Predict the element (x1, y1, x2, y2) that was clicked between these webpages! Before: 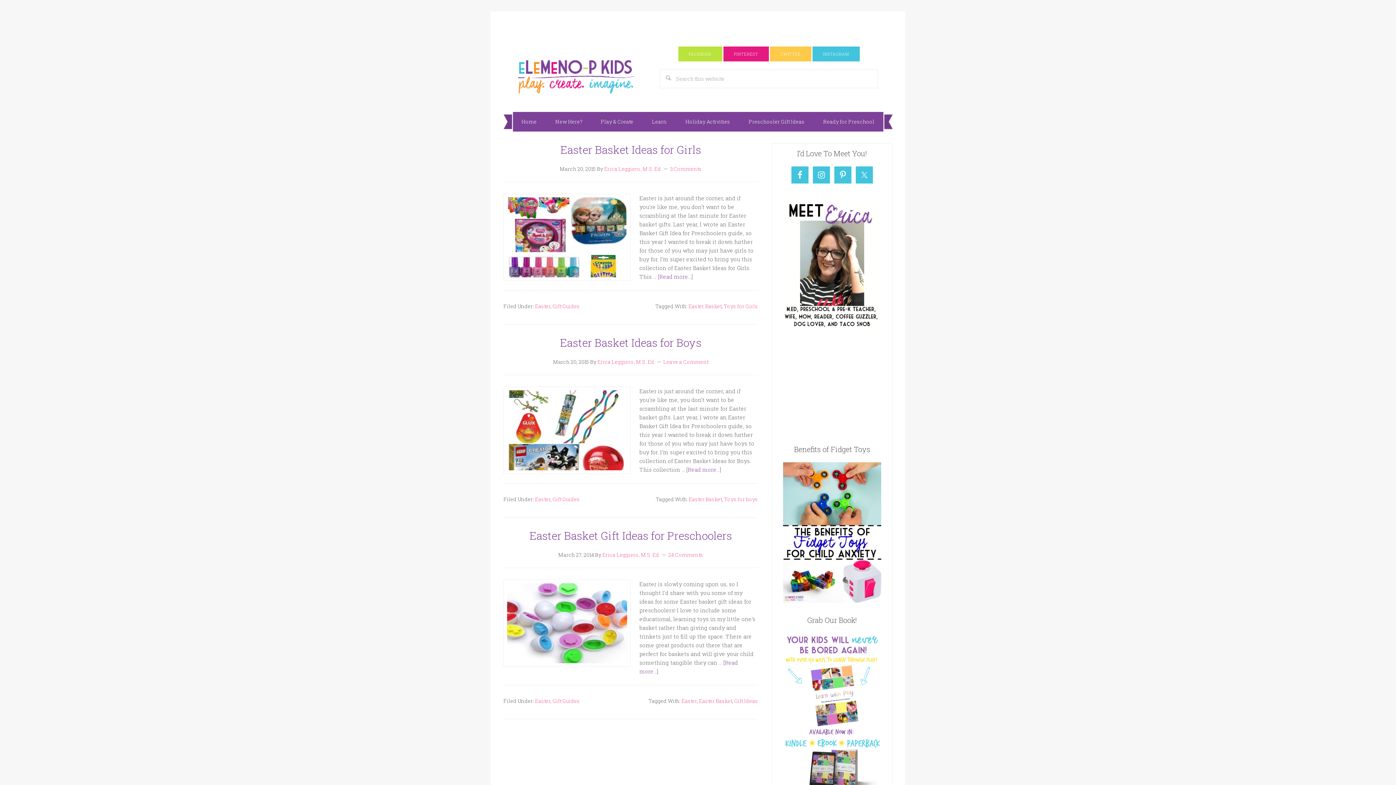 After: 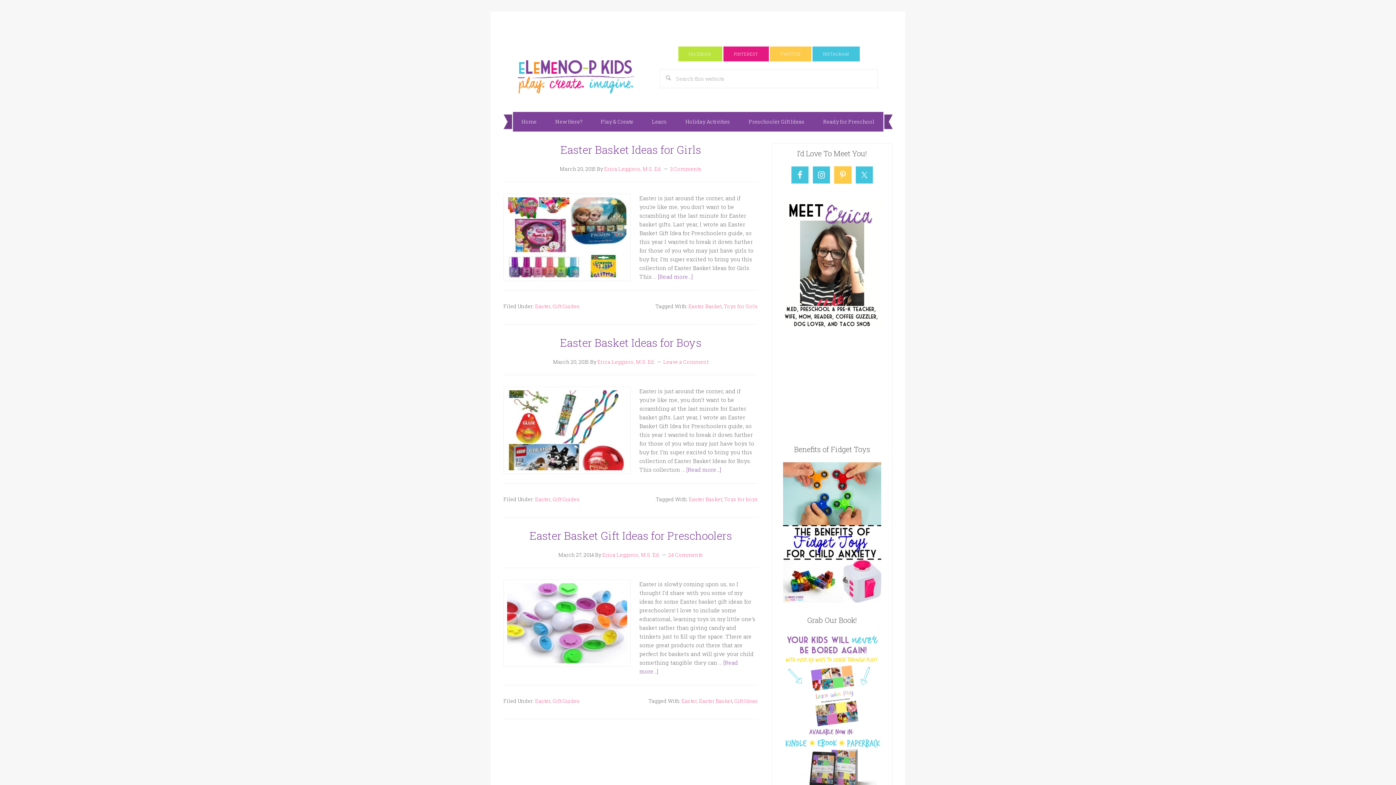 Action: bbox: (834, 166, 851, 183)